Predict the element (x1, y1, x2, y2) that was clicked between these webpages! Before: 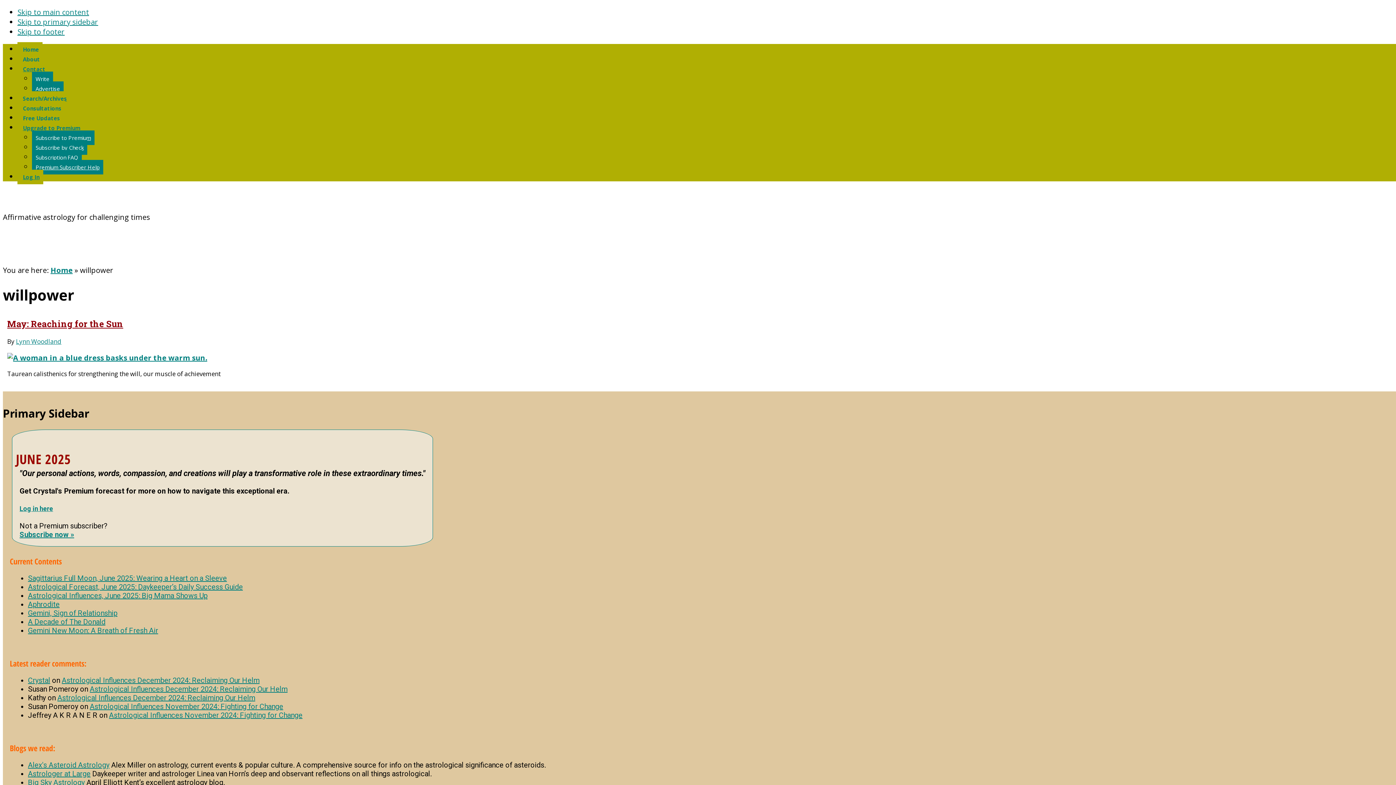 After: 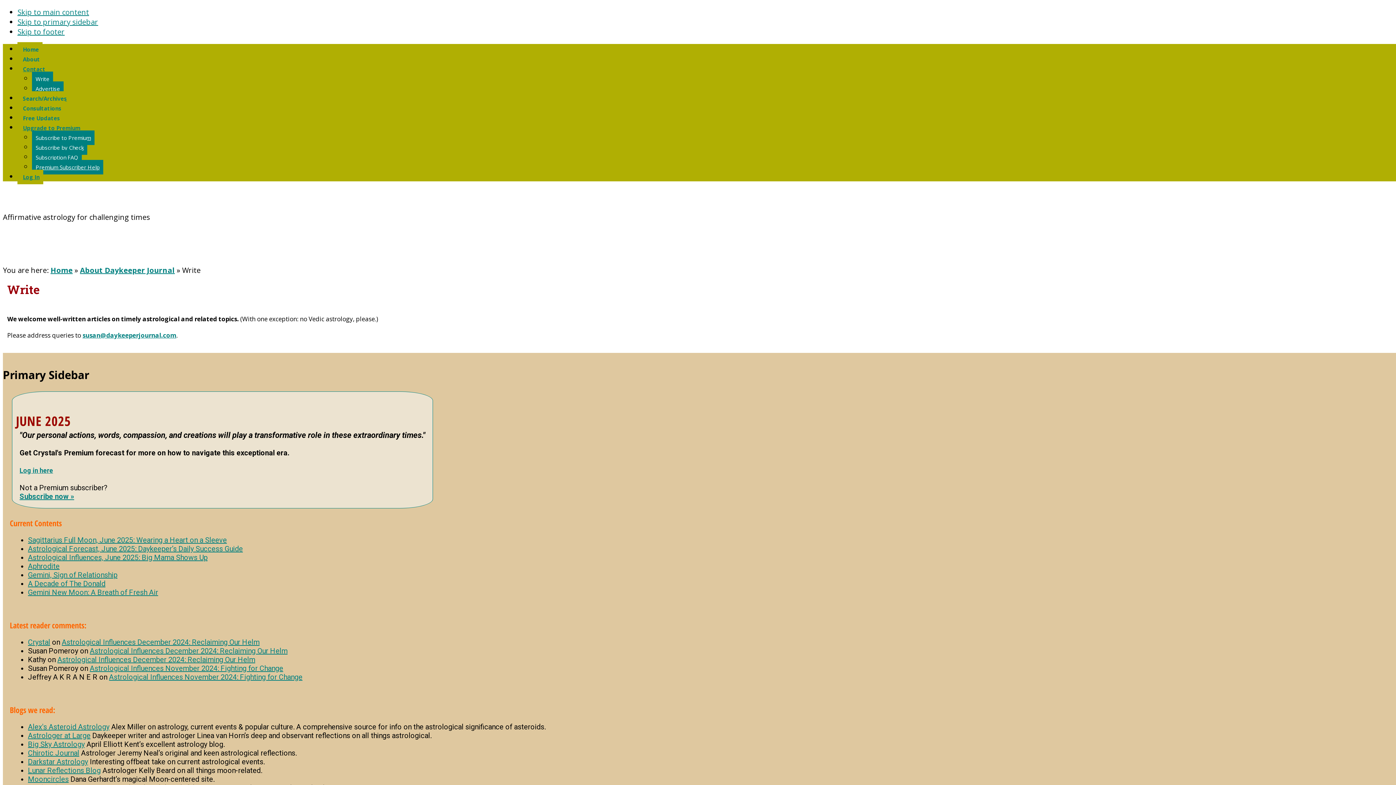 Action: bbox: (32, 71, 53, 86) label: Write